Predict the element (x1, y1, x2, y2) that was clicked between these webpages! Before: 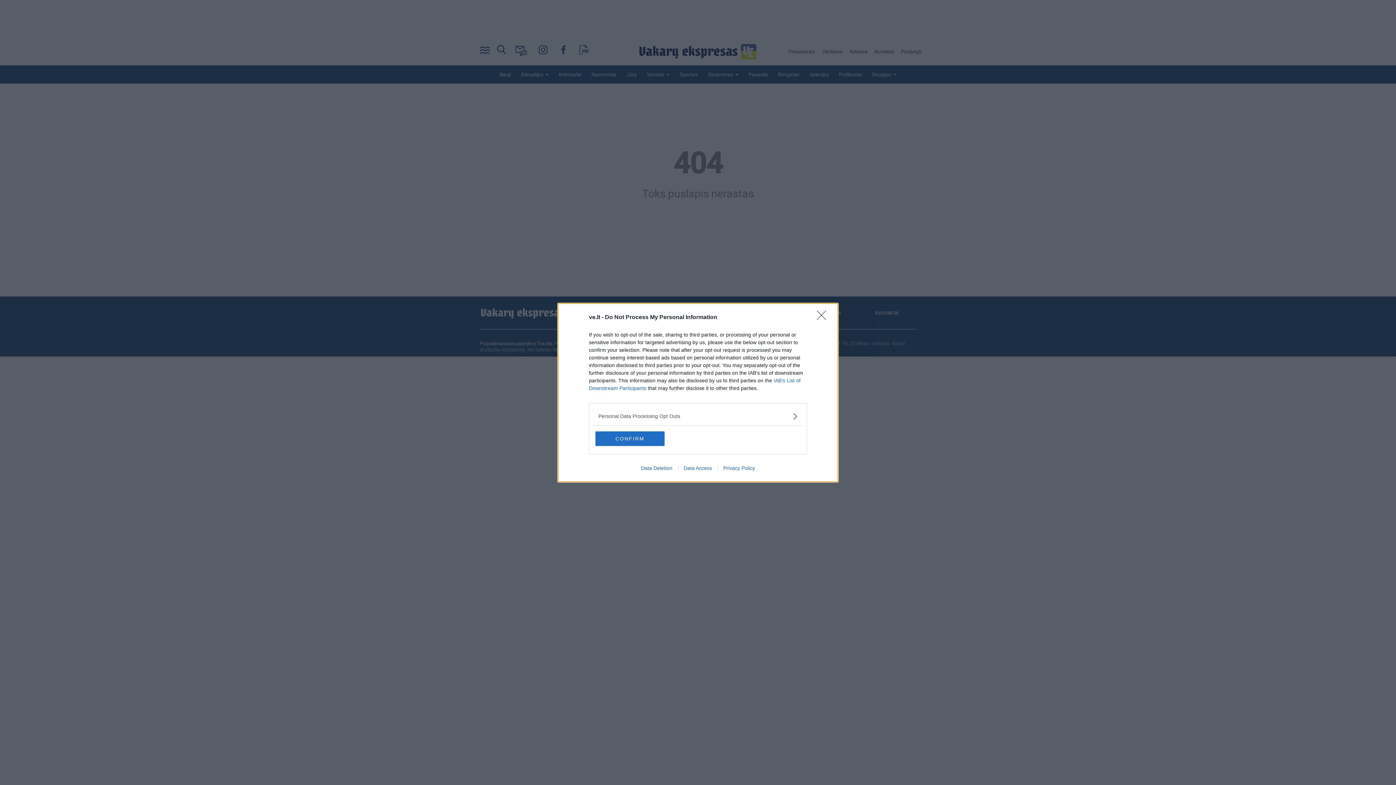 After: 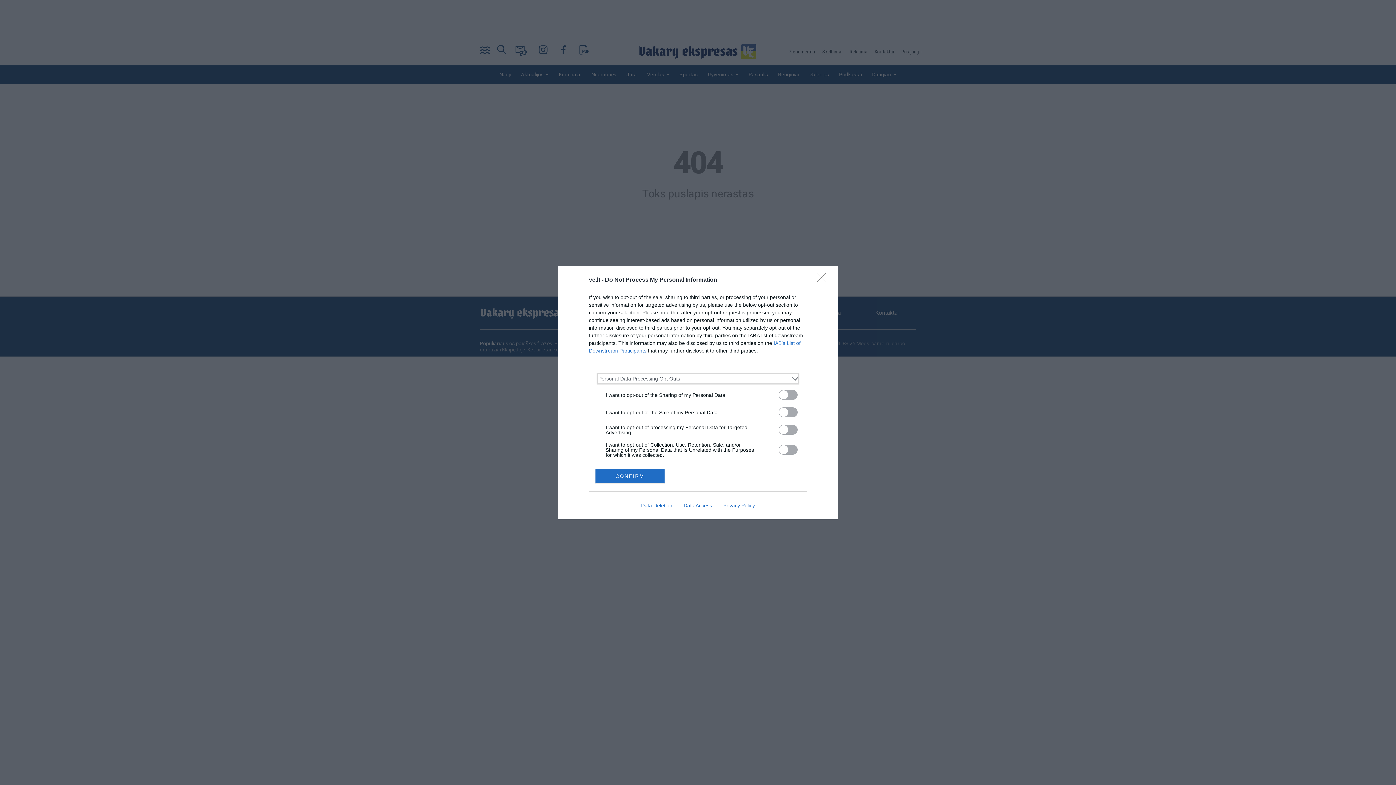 Action: bbox: (598, 412, 797, 420) label: Opt-Outs